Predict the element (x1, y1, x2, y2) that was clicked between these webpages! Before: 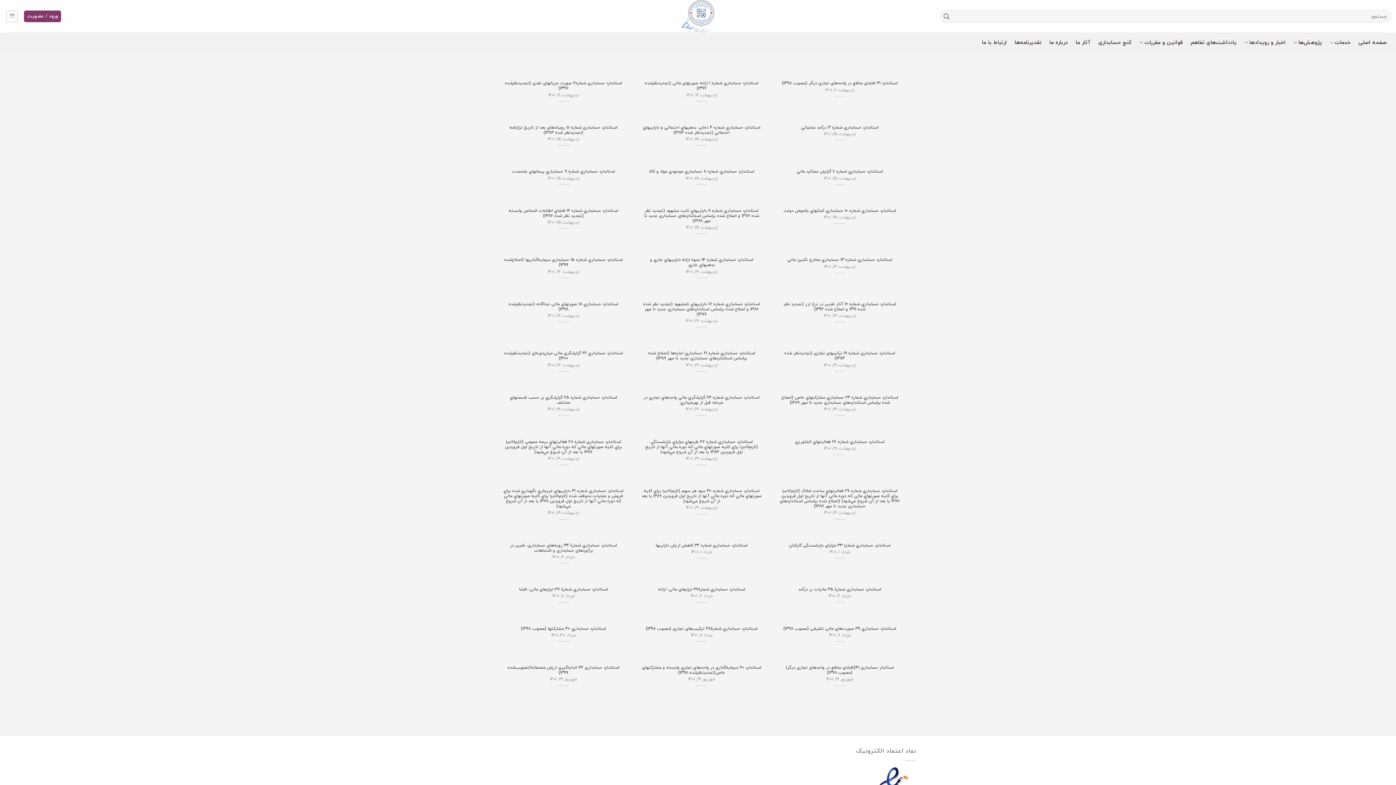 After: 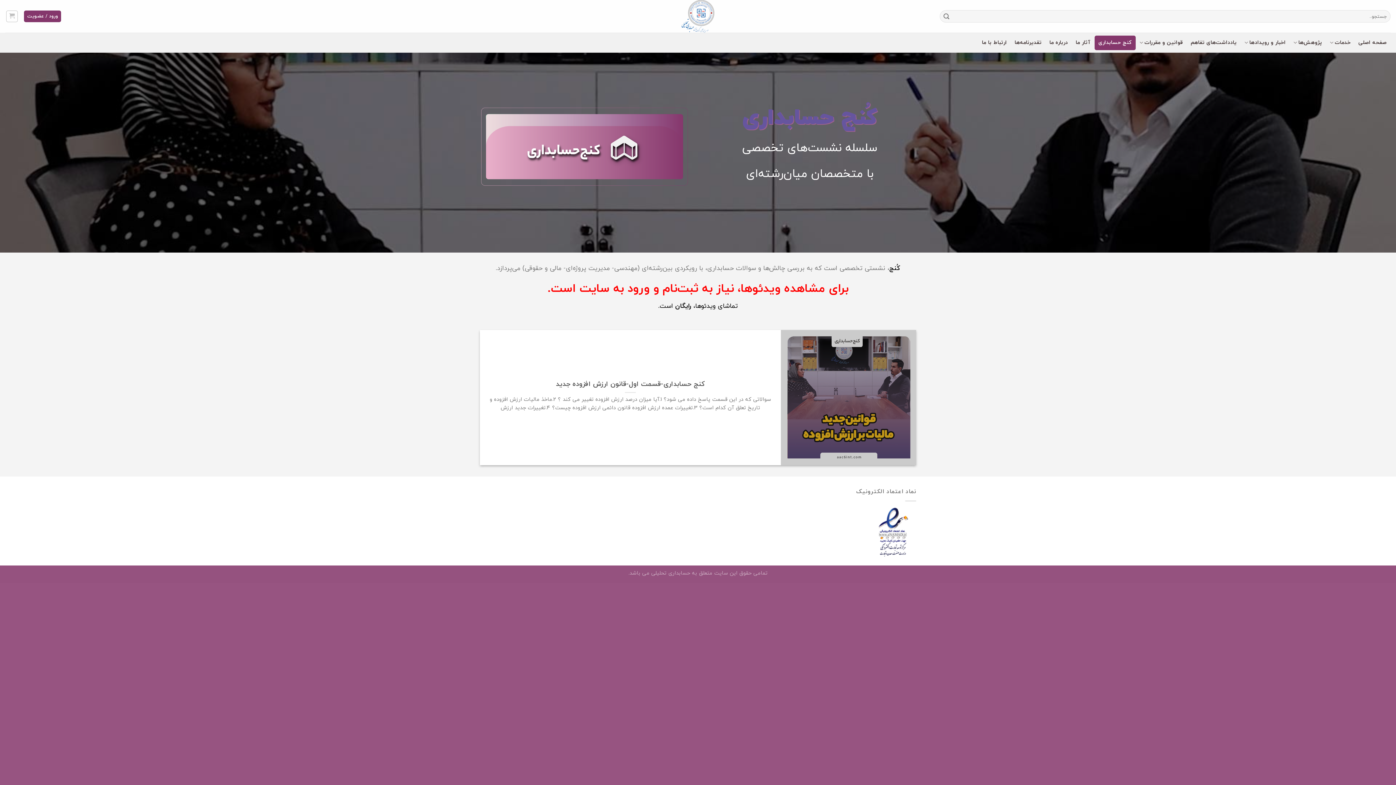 Action: label: کنج حسابداری bbox: (1094, 35, 1135, 50)